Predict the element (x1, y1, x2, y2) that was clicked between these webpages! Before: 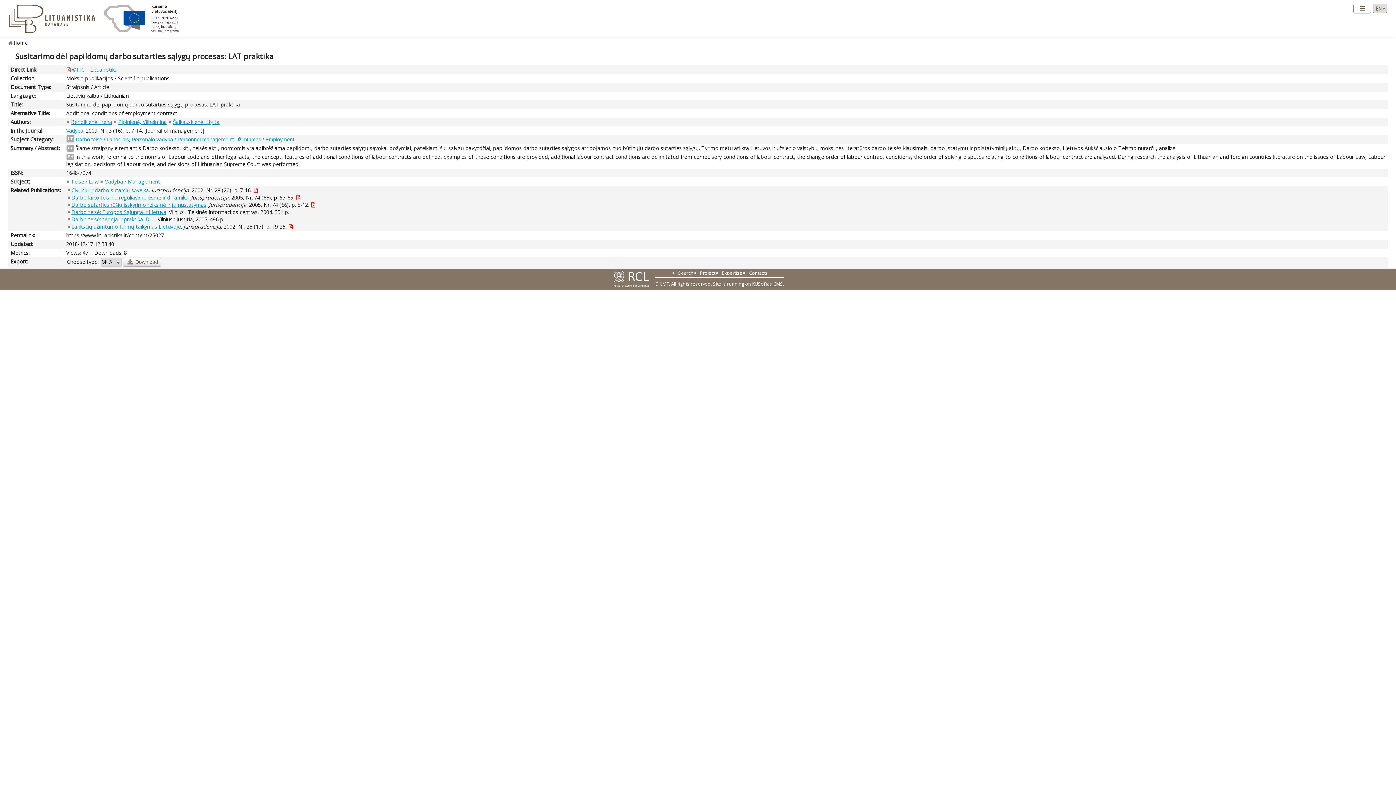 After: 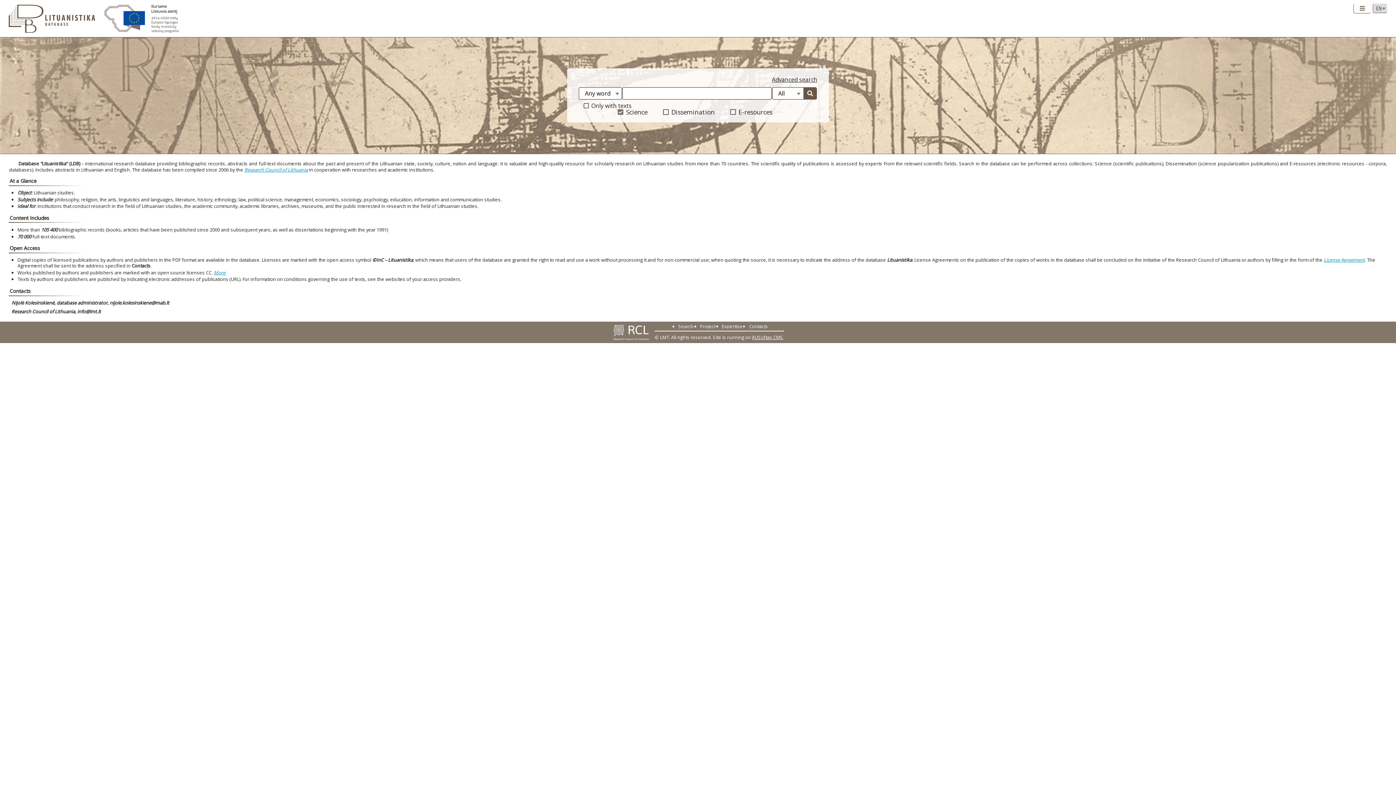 Action: bbox: (749, 269, 768, 276) label: Contacts